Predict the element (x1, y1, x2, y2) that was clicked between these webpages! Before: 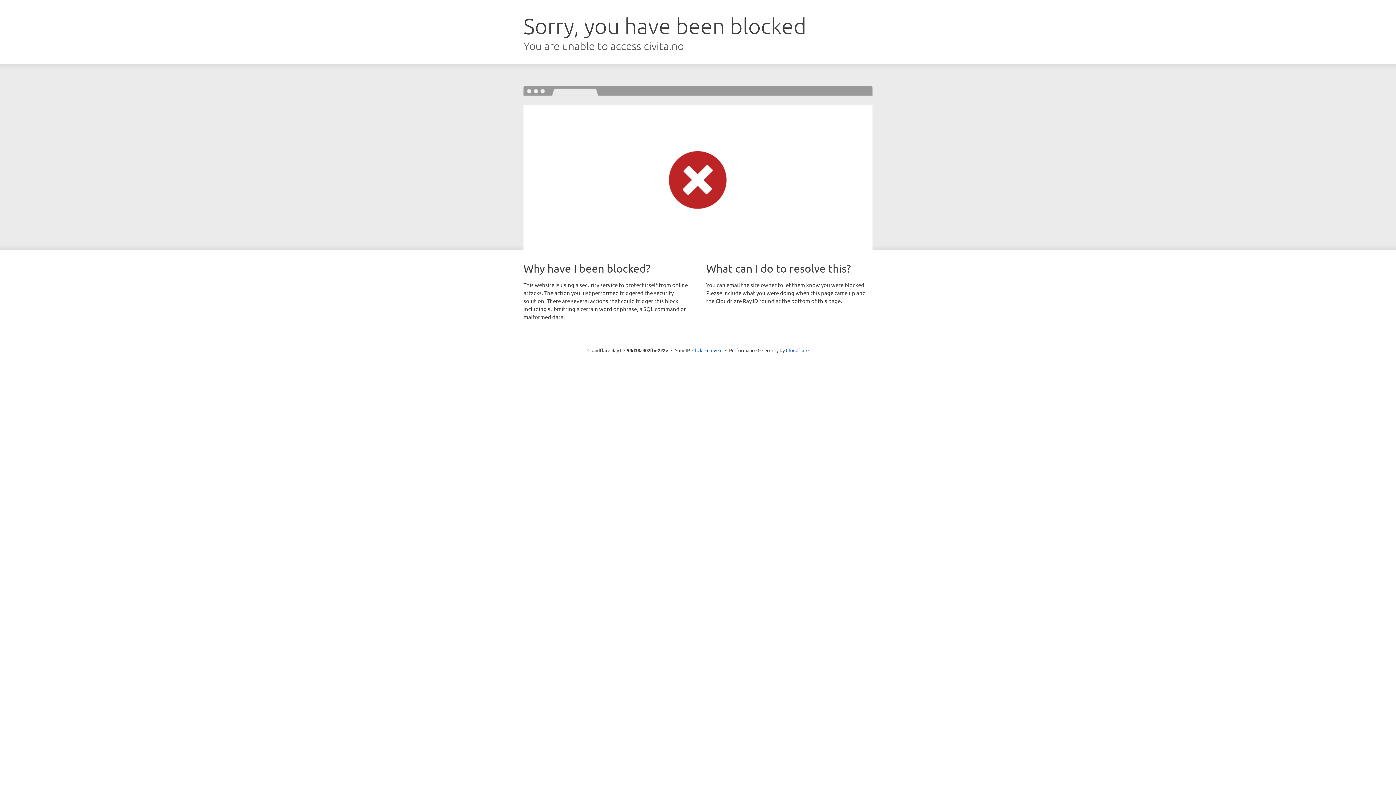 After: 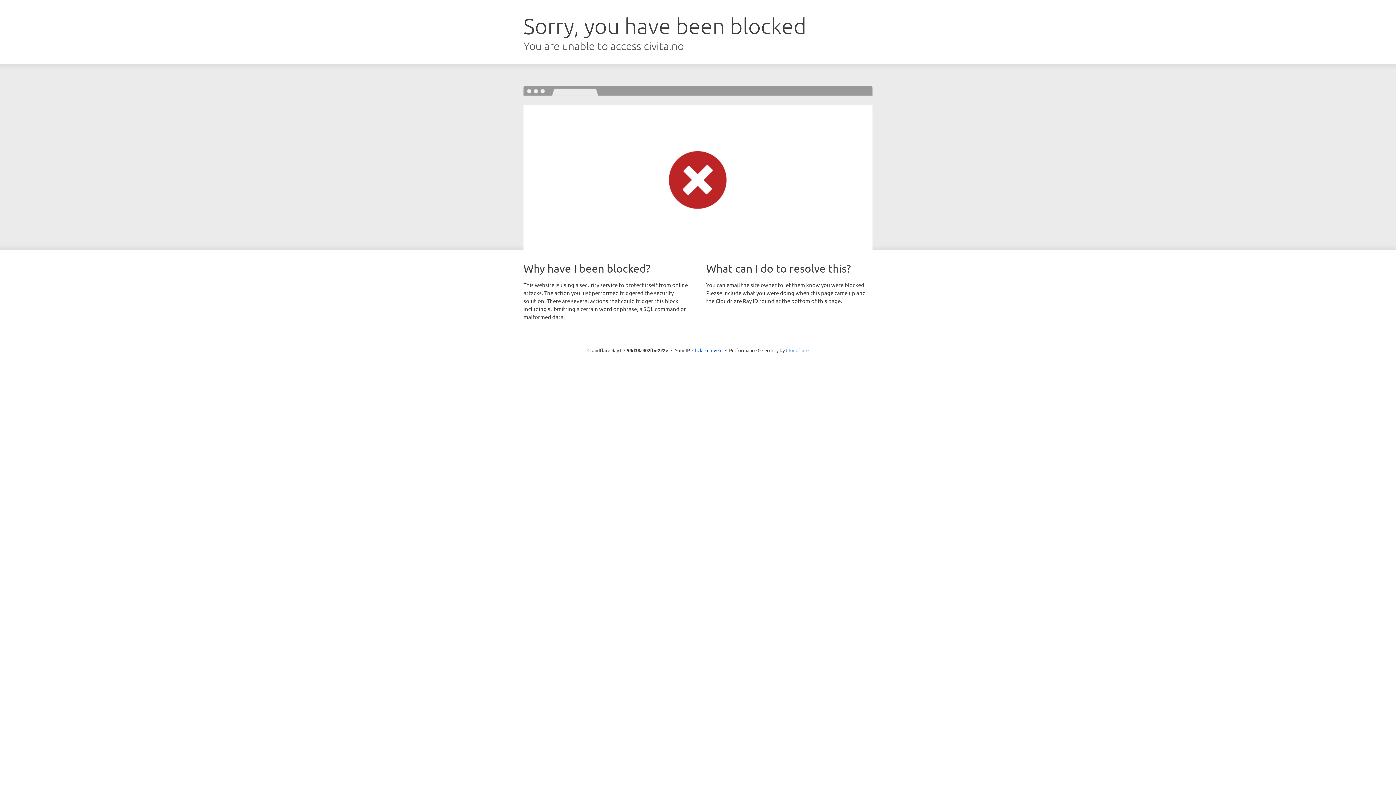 Action: bbox: (786, 347, 808, 353) label: Cloudflare